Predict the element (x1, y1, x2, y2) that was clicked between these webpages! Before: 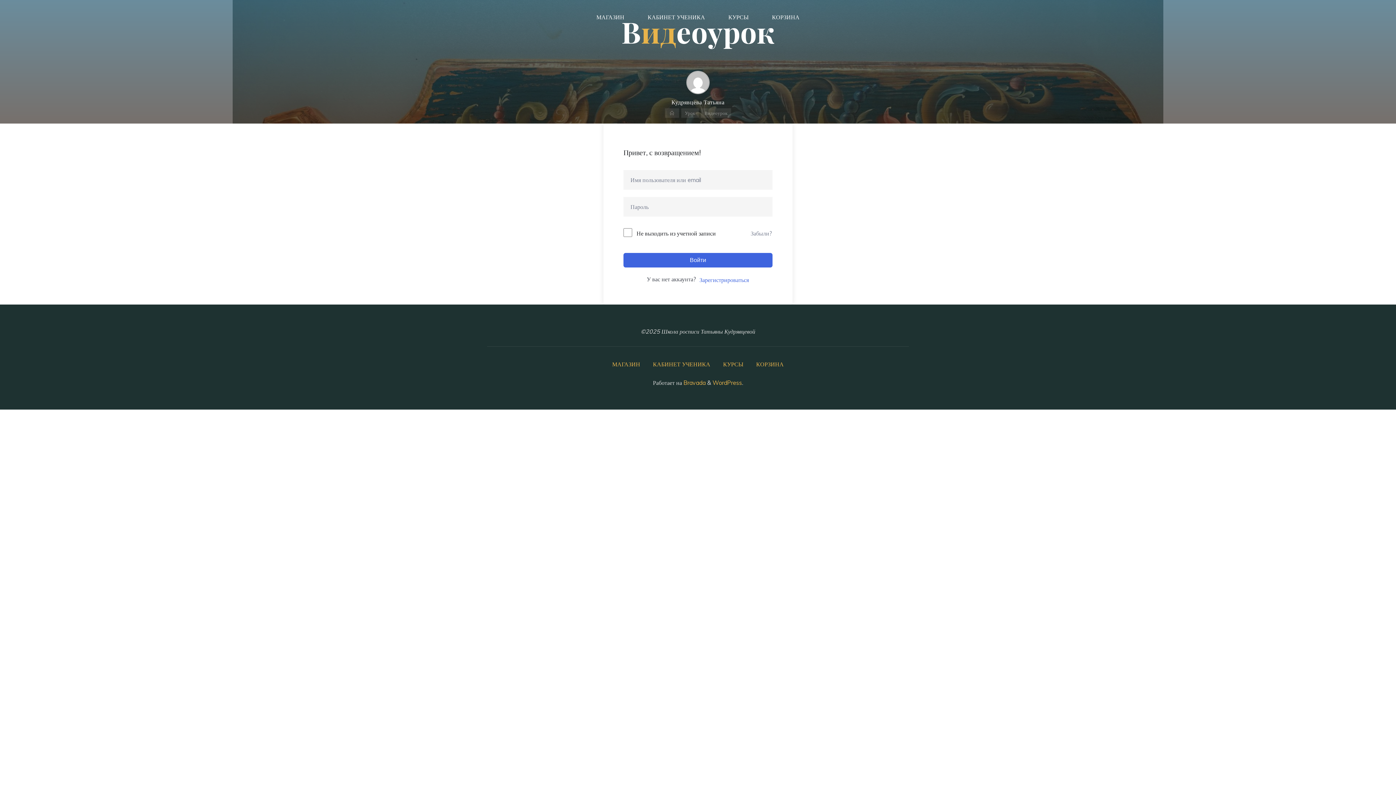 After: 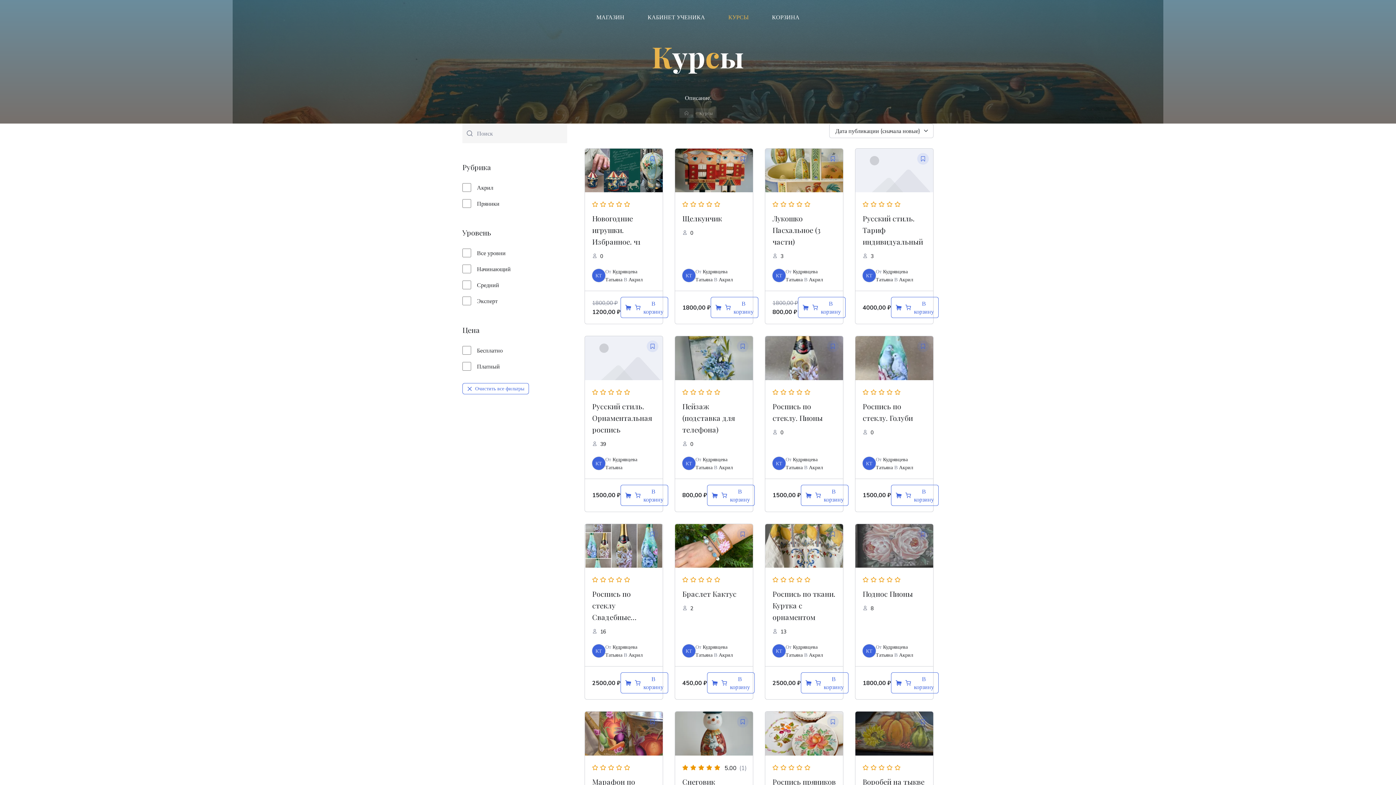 Action: bbox: (723, 357, 743, 371) label: КУРСЫ